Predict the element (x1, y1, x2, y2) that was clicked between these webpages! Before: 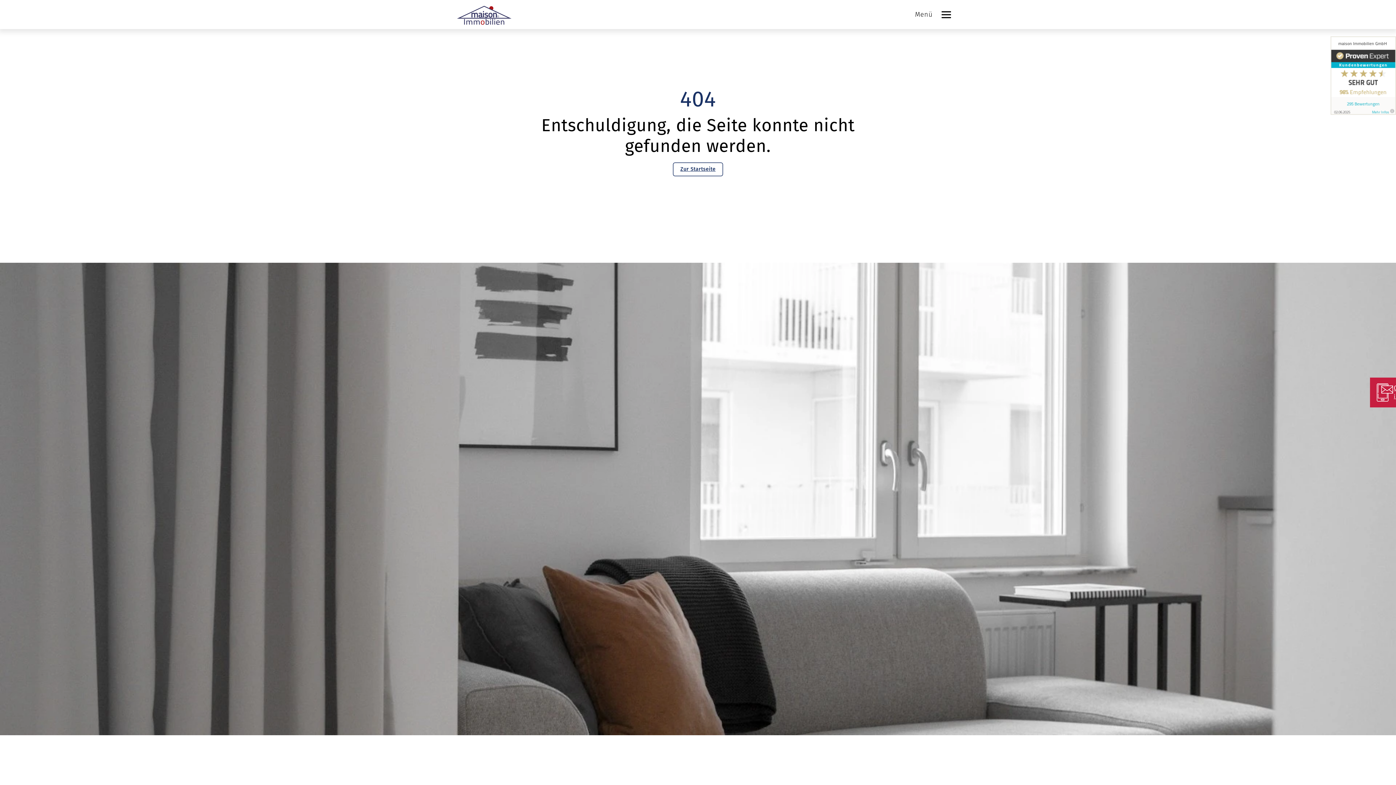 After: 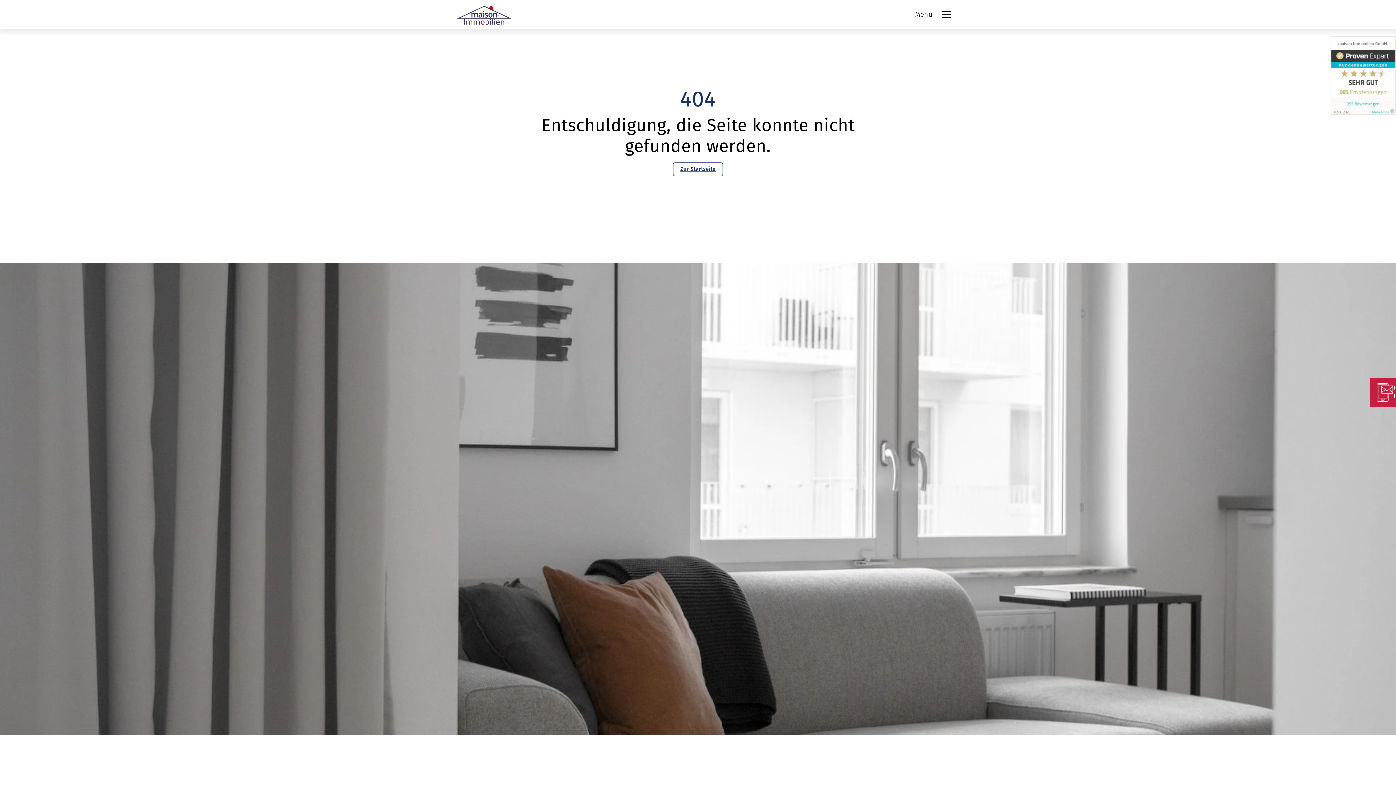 Action: bbox: (1330, 36, 1396, 114)